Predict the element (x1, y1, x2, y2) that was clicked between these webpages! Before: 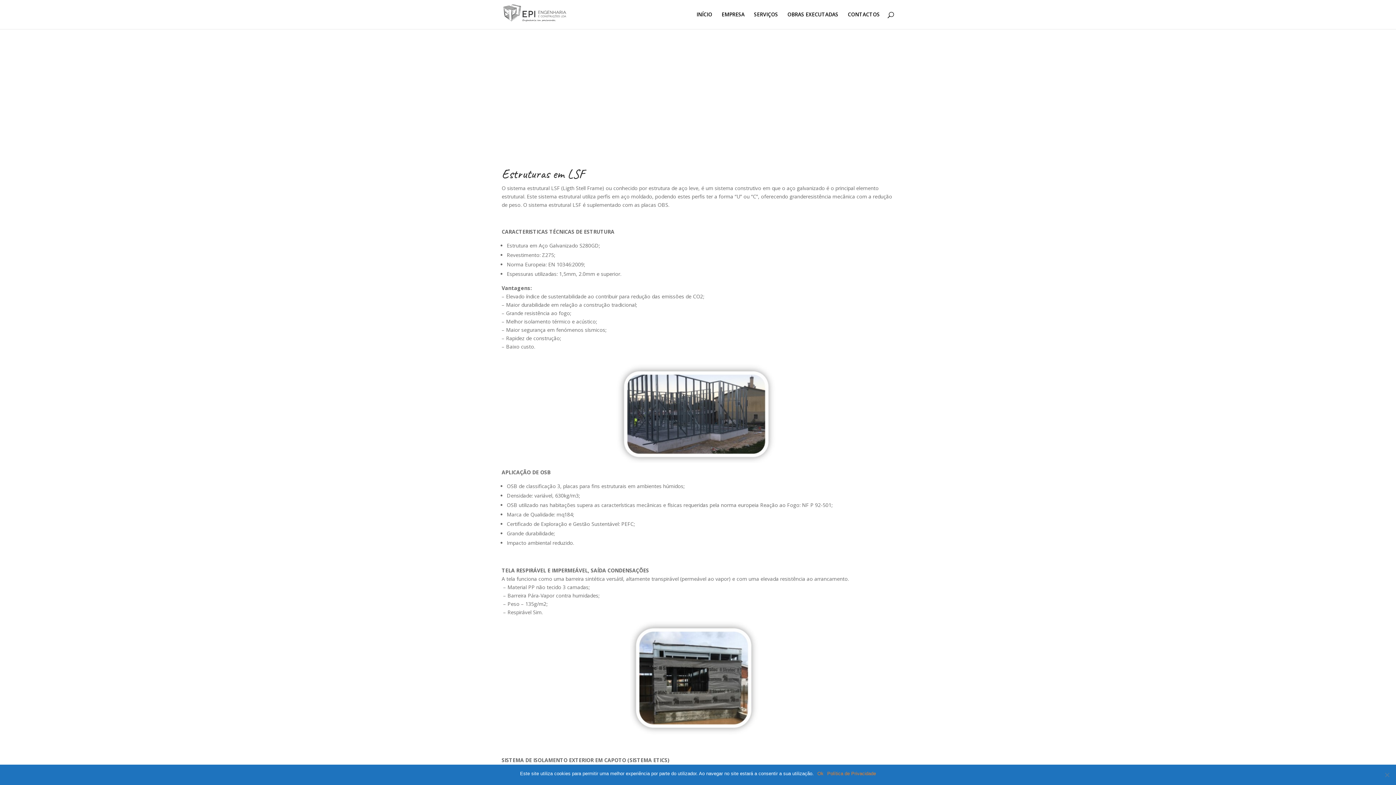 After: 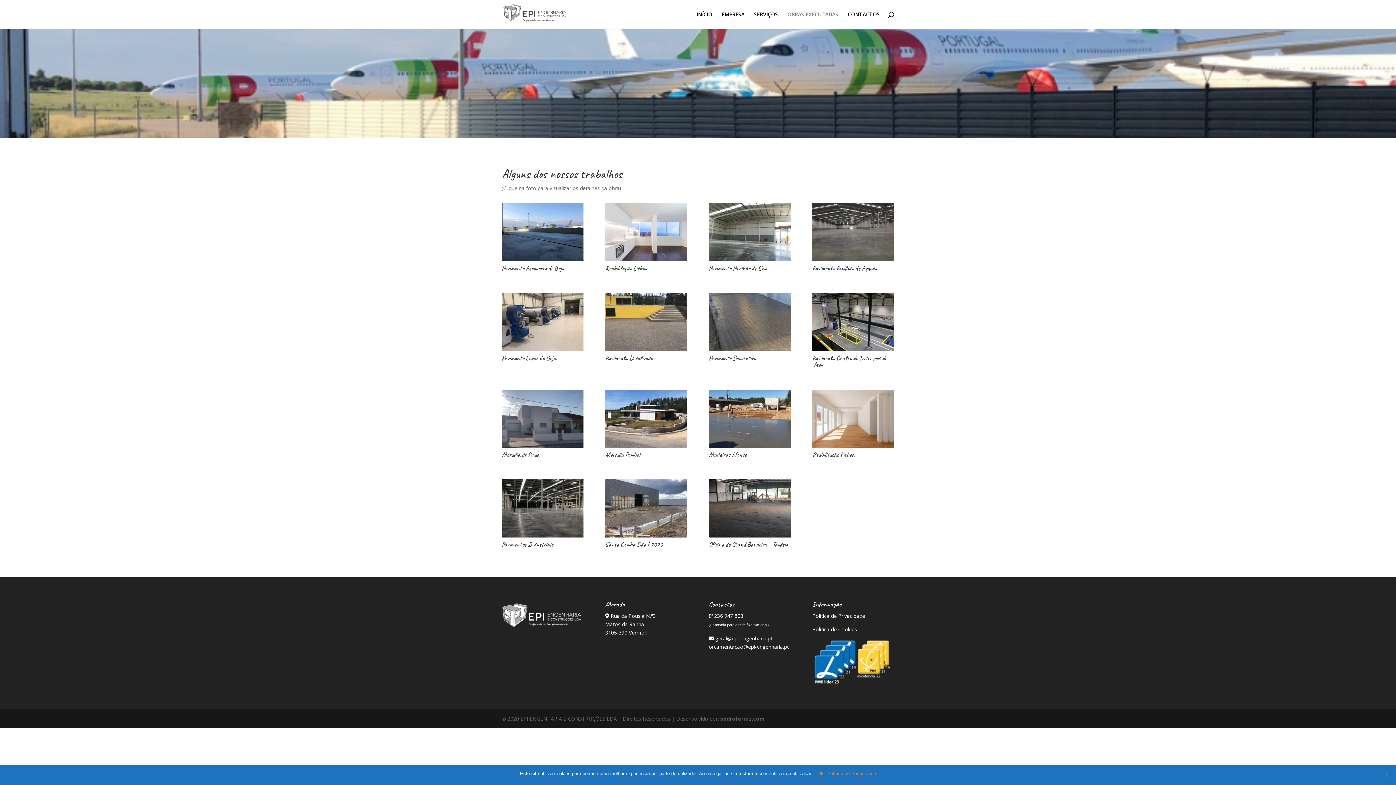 Action: bbox: (787, 12, 838, 29) label: OBRAS EXECUTADAS